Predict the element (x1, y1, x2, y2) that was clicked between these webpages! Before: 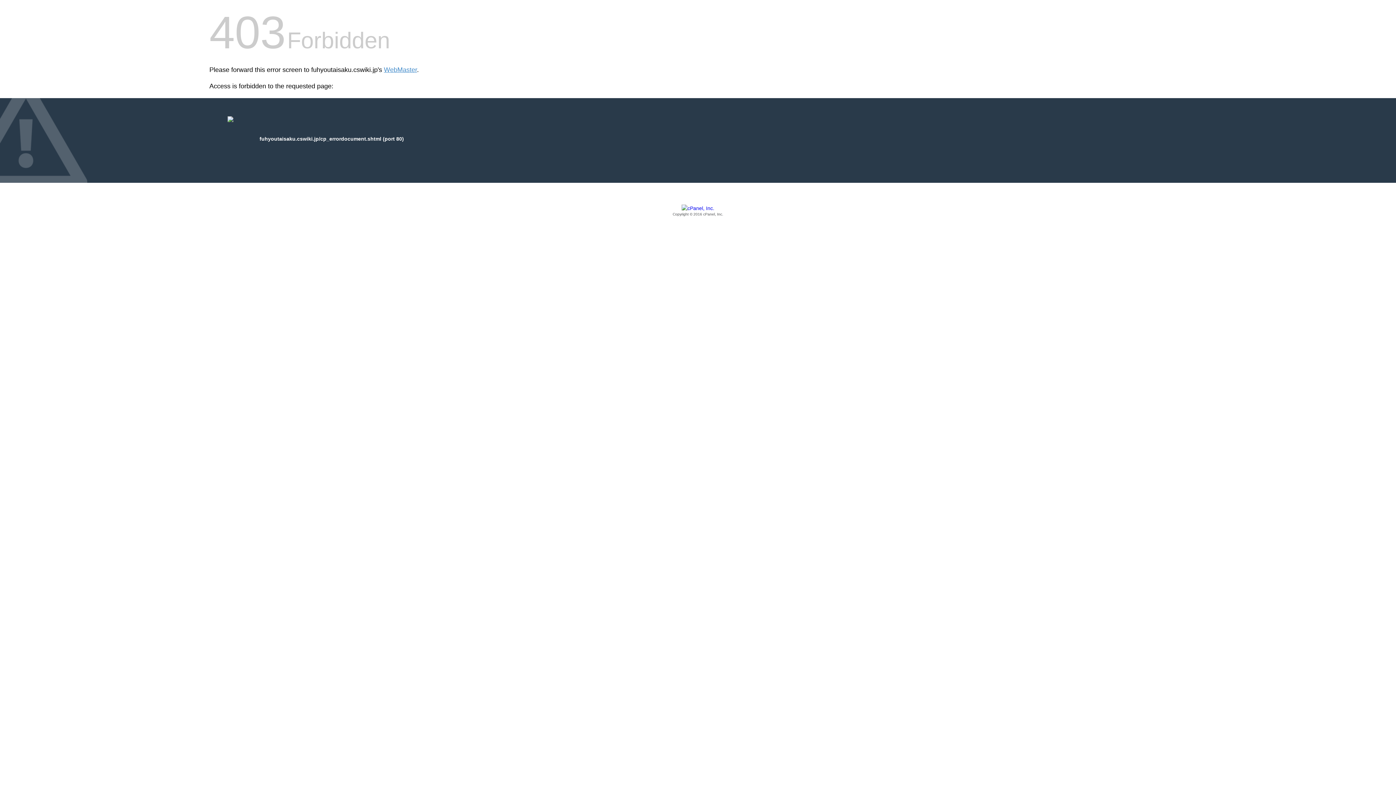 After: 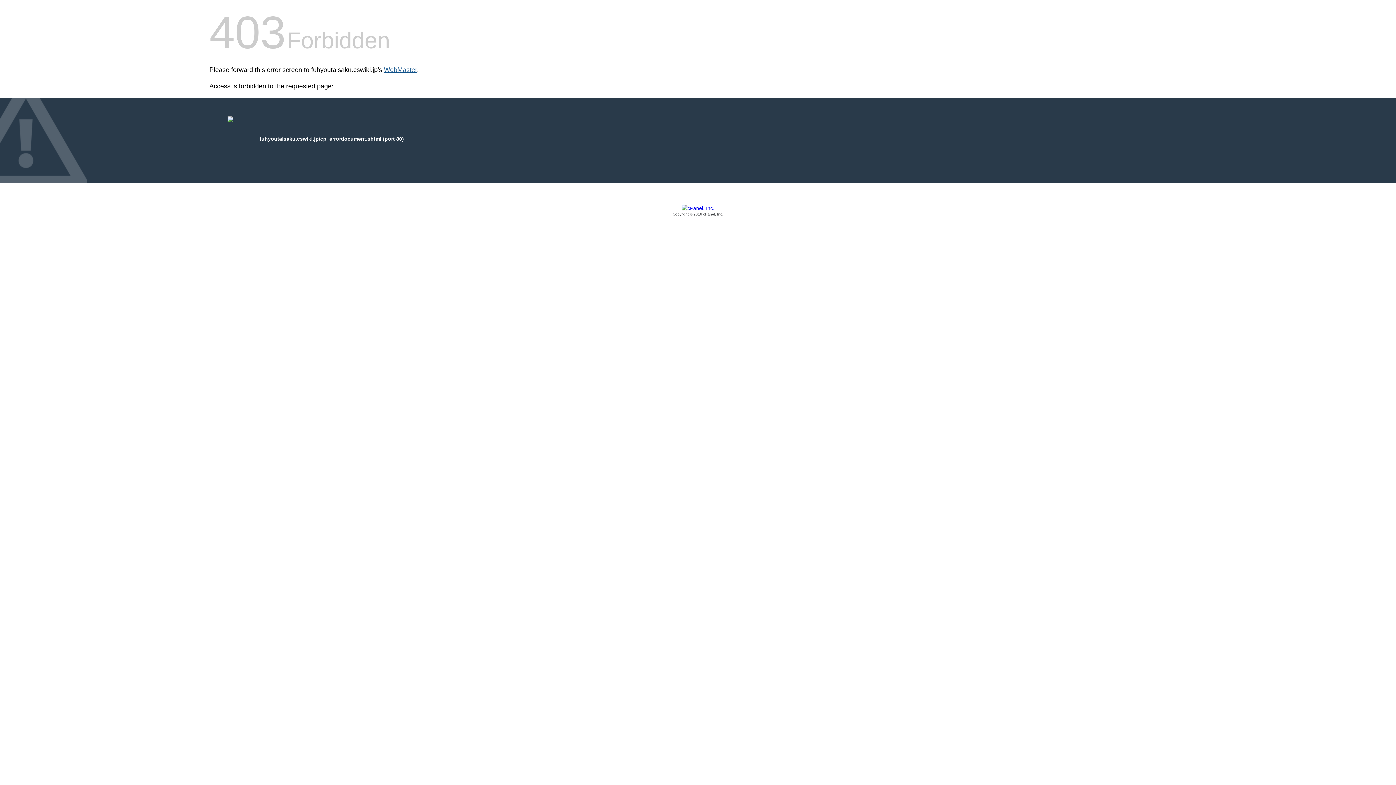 Action: label: WebMaster bbox: (384, 66, 417, 73)